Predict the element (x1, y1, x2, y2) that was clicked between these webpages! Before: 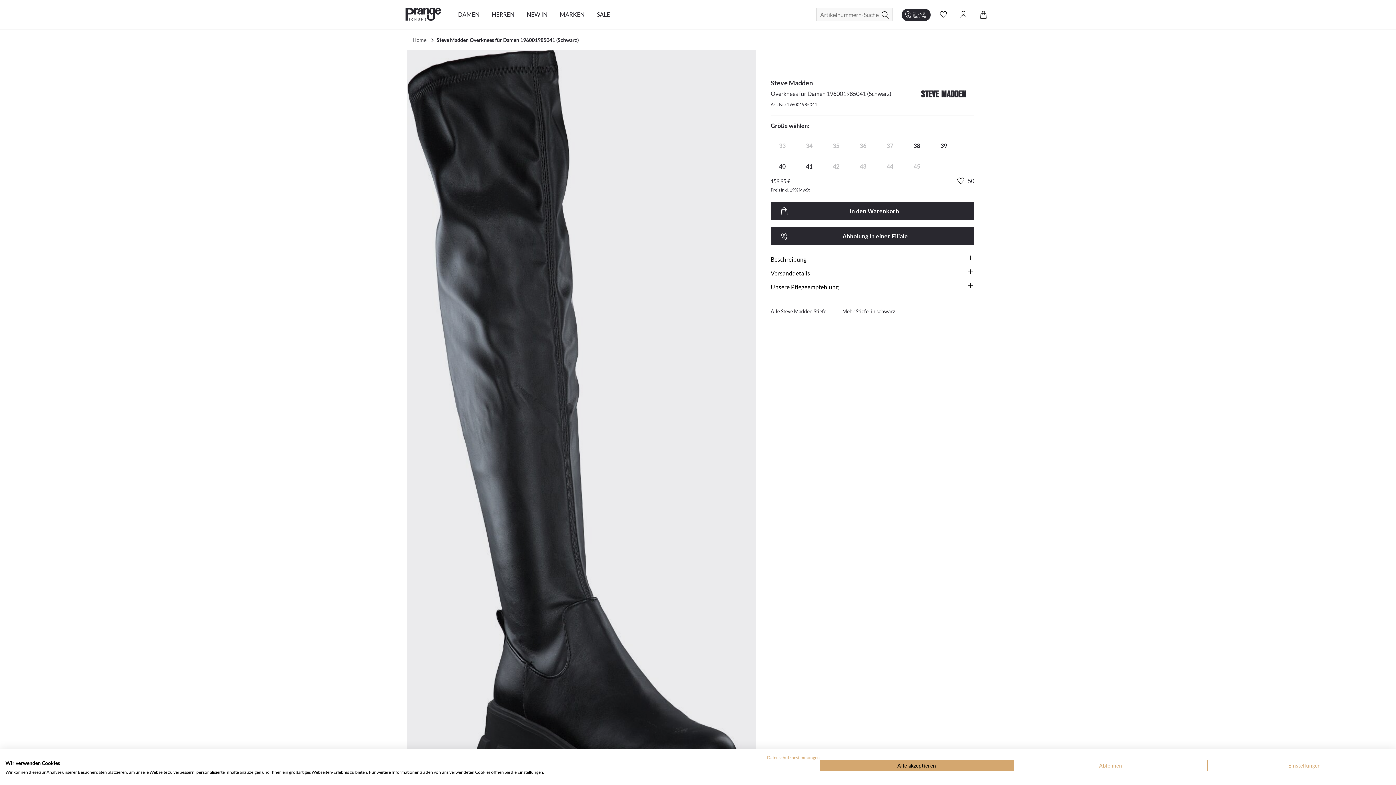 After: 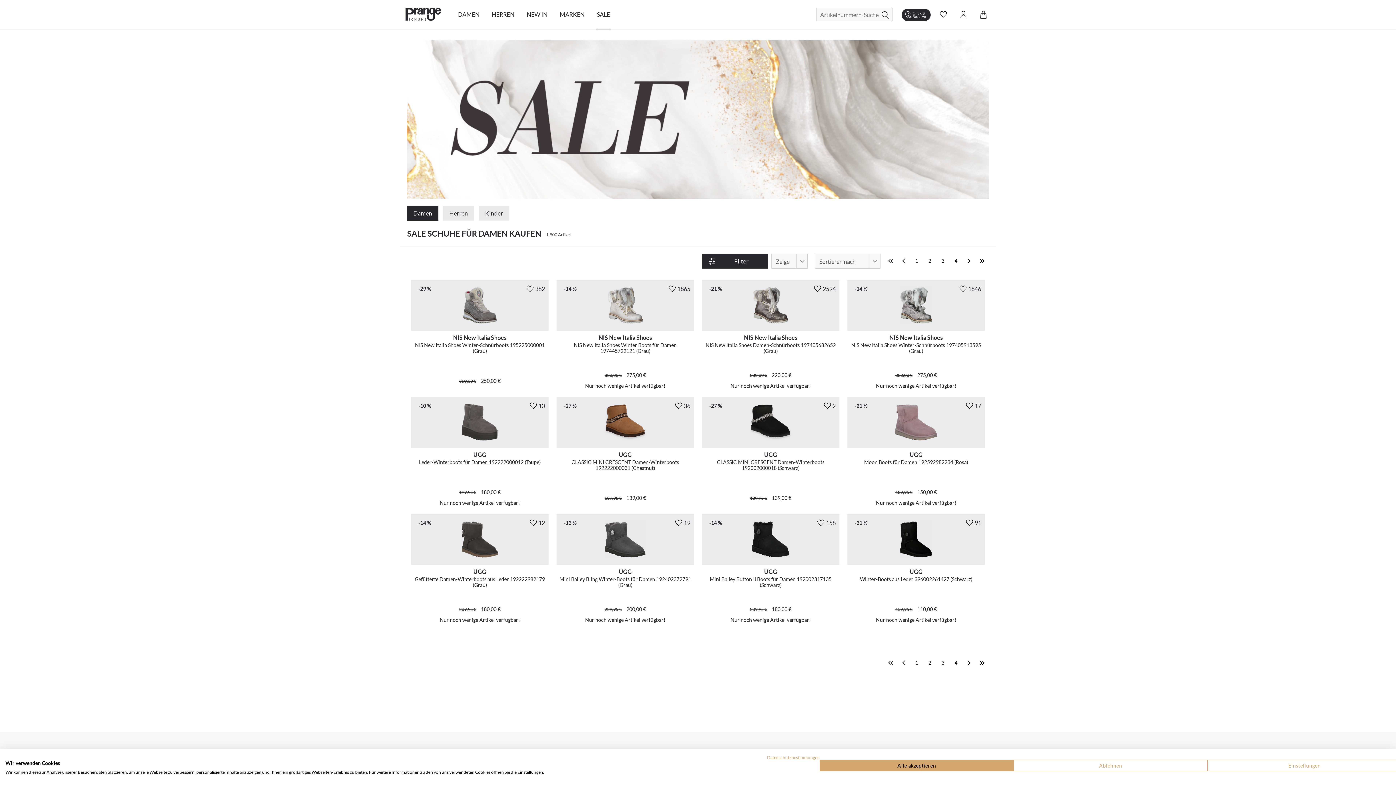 Action: label: SALE bbox: (596, 0, 610, 29)